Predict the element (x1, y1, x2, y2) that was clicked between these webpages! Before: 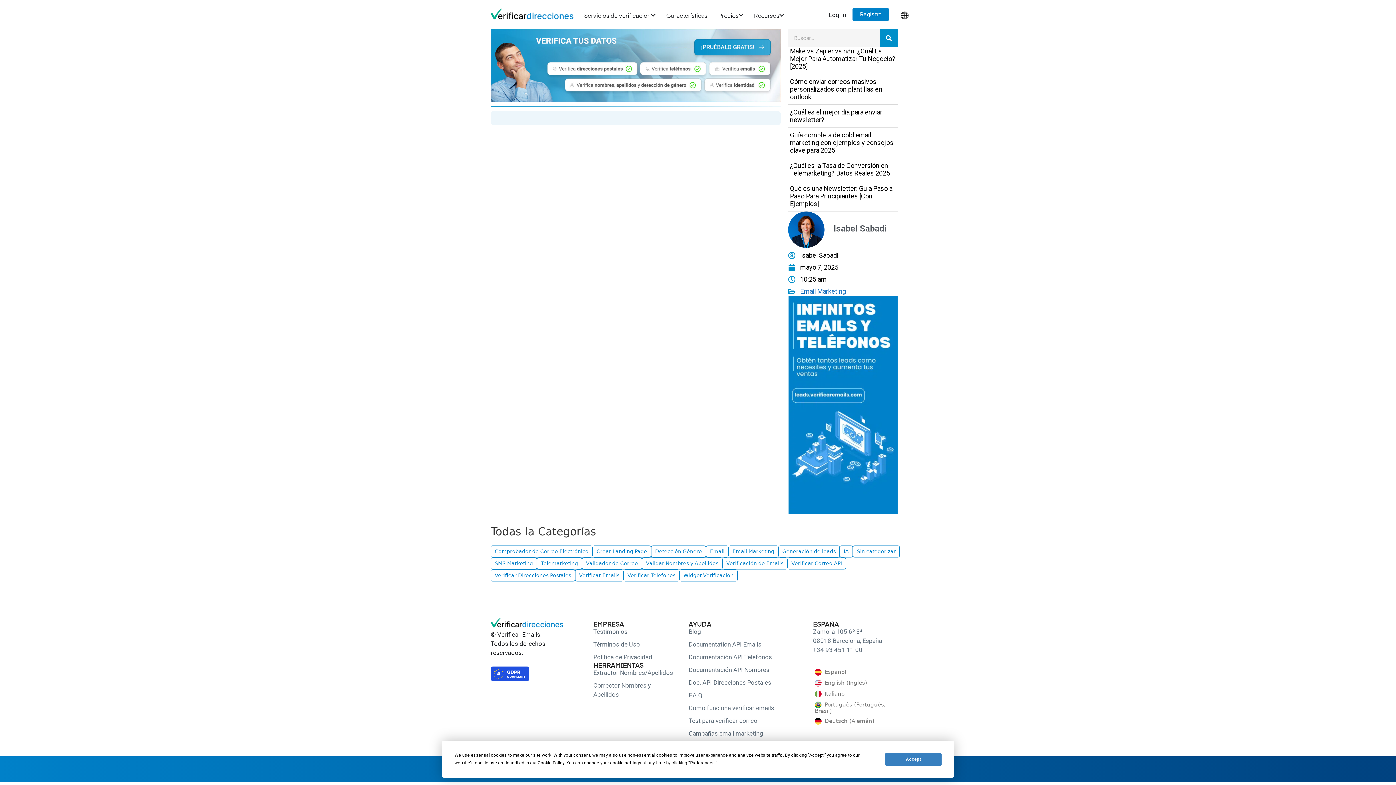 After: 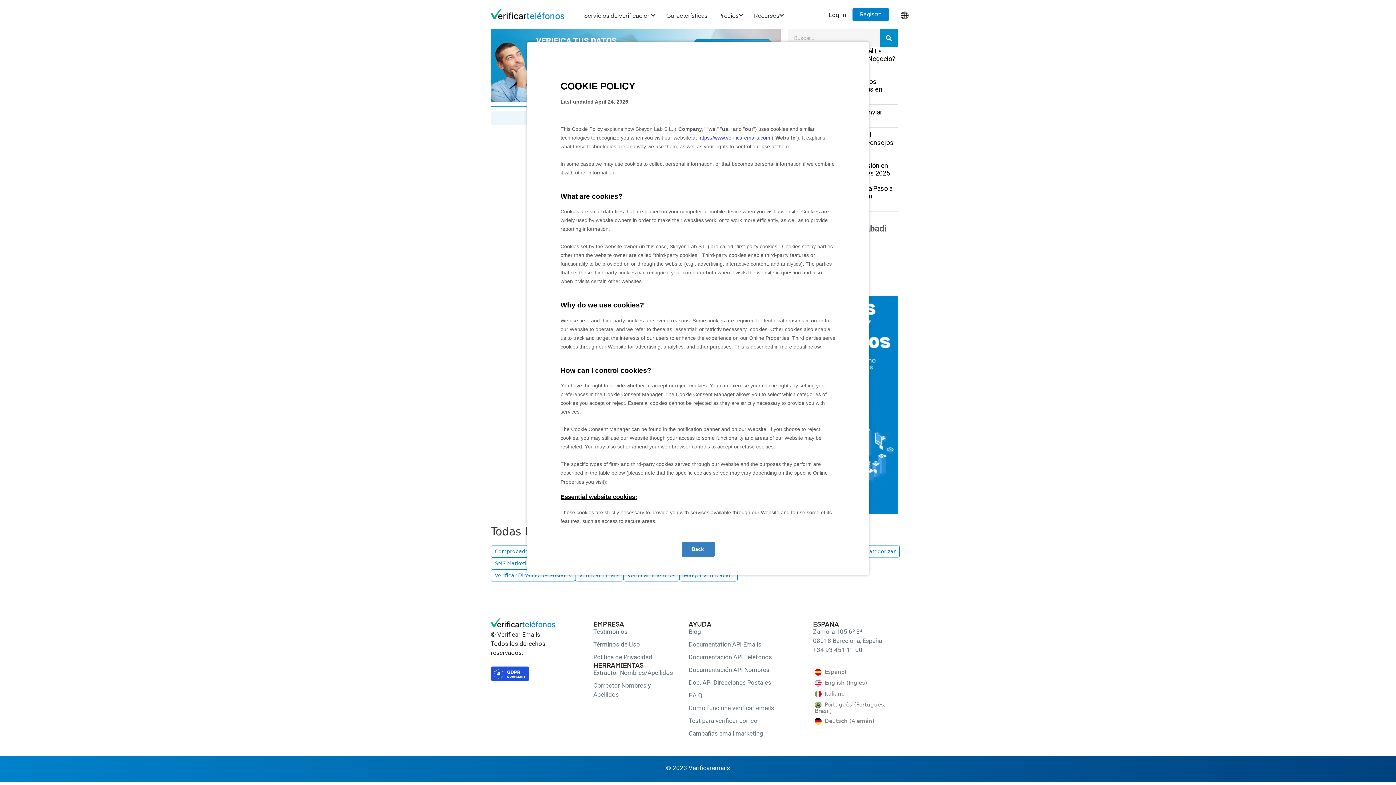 Action: label: Cookie Policy bbox: (537, 760, 564, 765)